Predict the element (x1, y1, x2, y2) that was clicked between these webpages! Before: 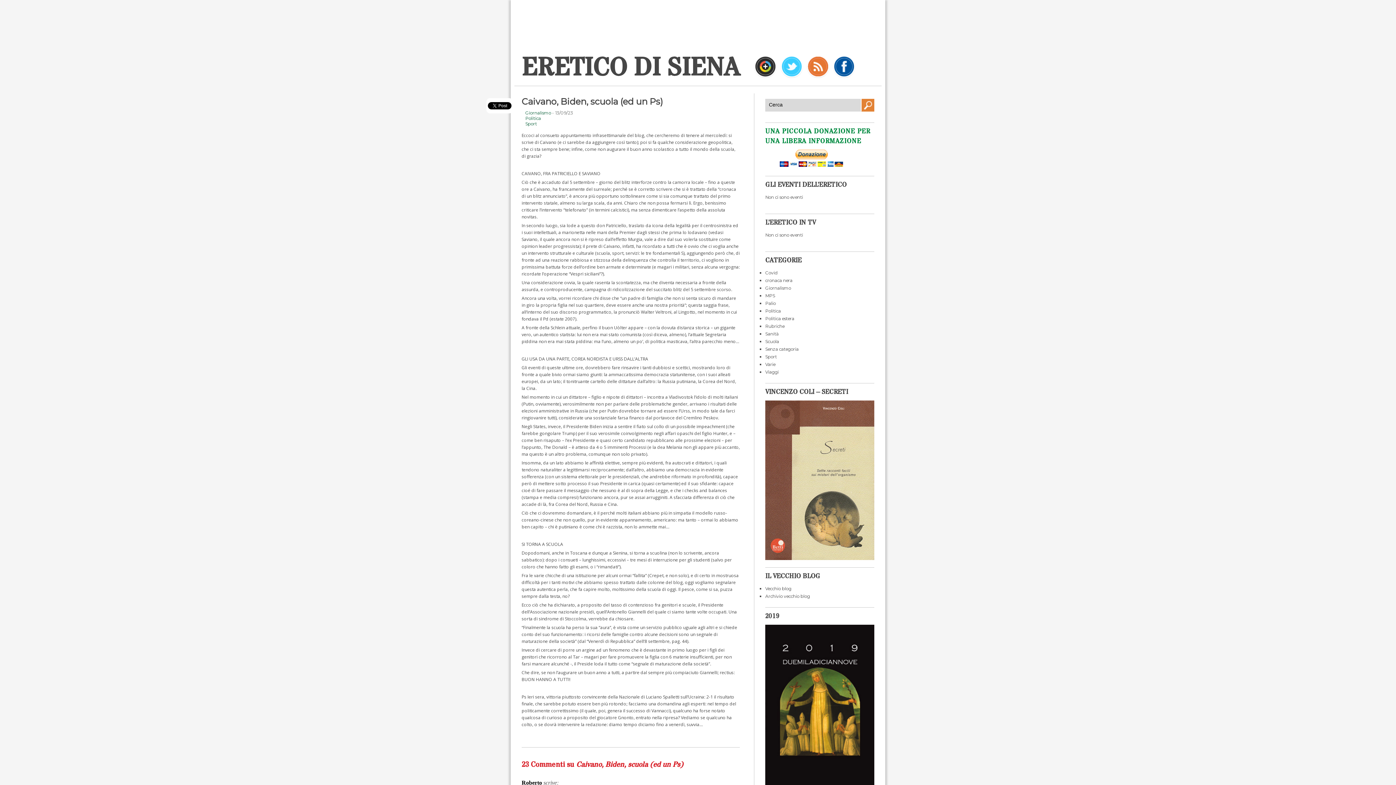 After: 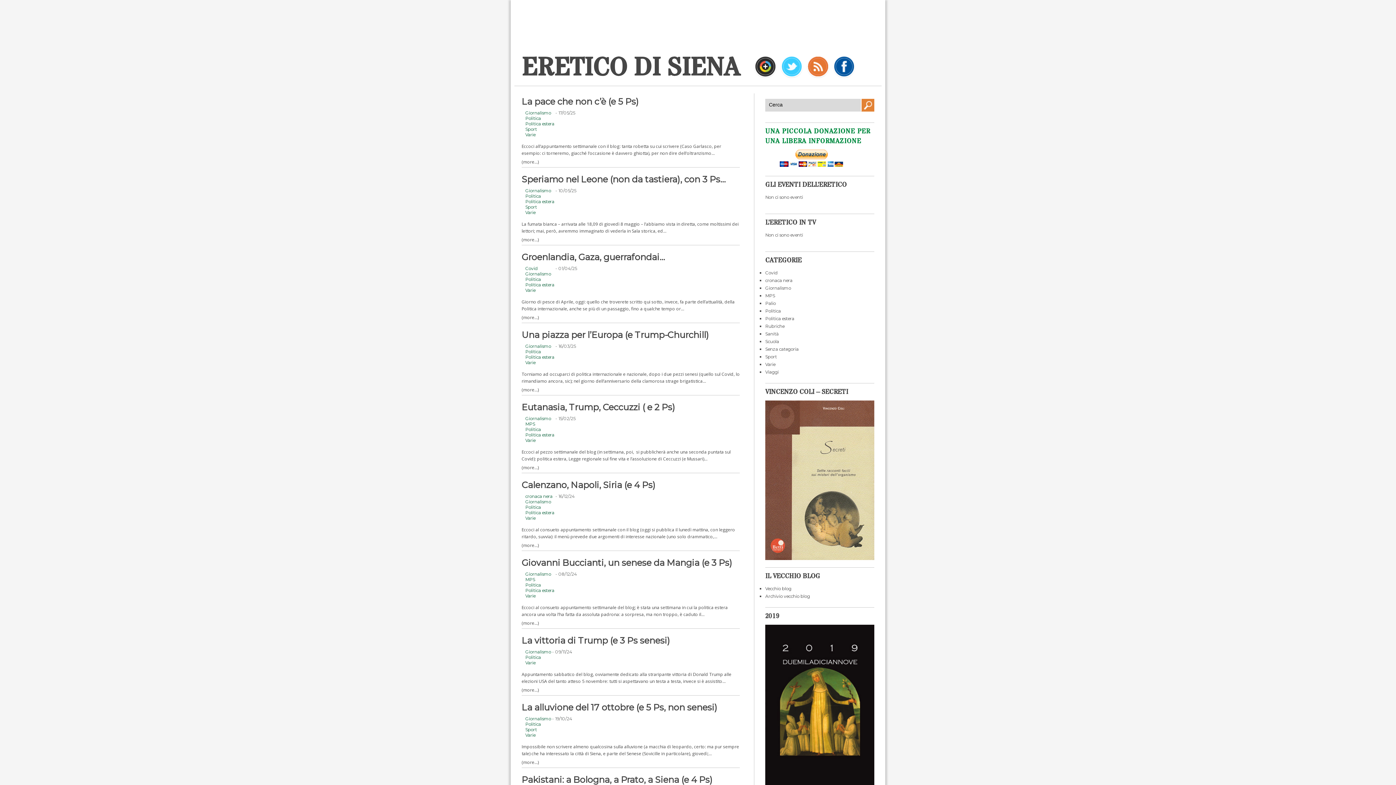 Action: label: Varie bbox: (765, 361, 775, 367)